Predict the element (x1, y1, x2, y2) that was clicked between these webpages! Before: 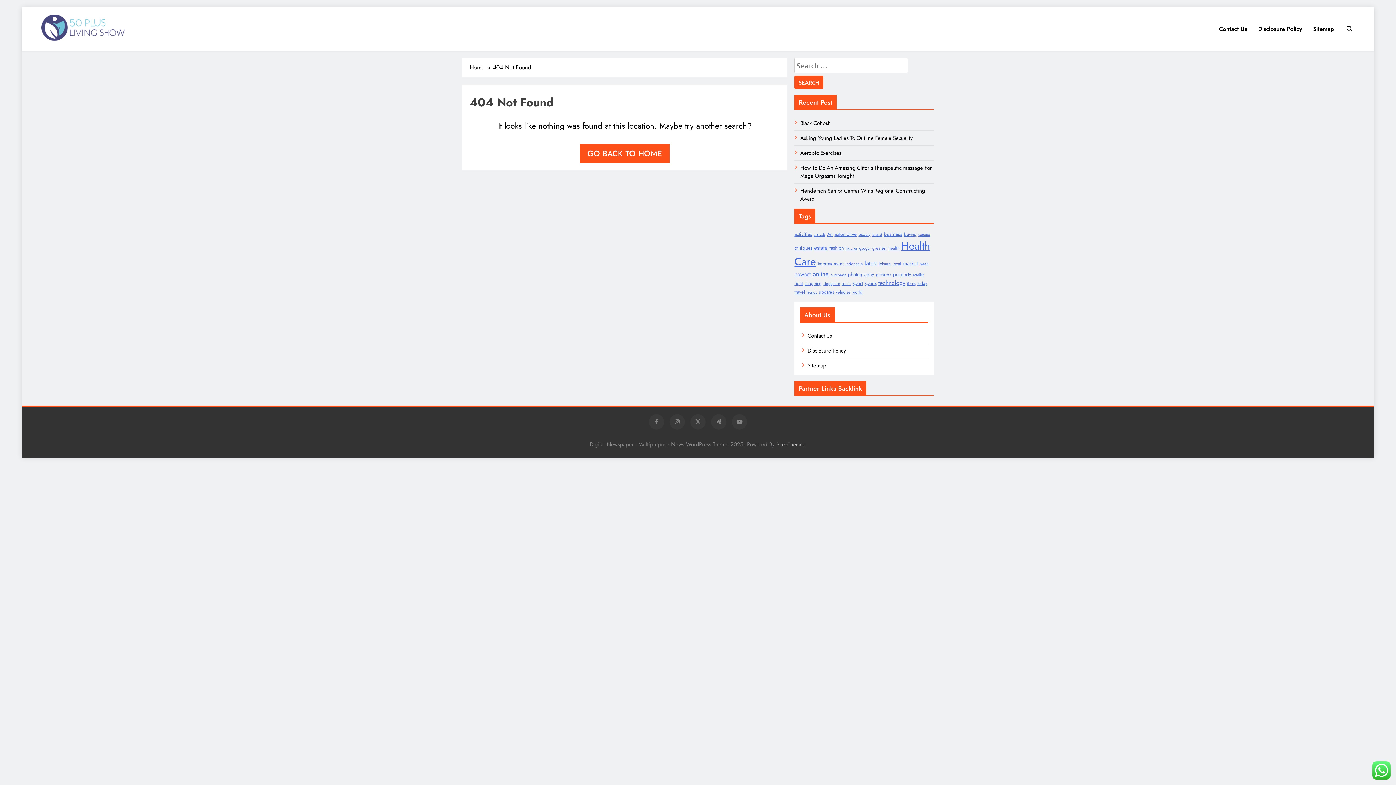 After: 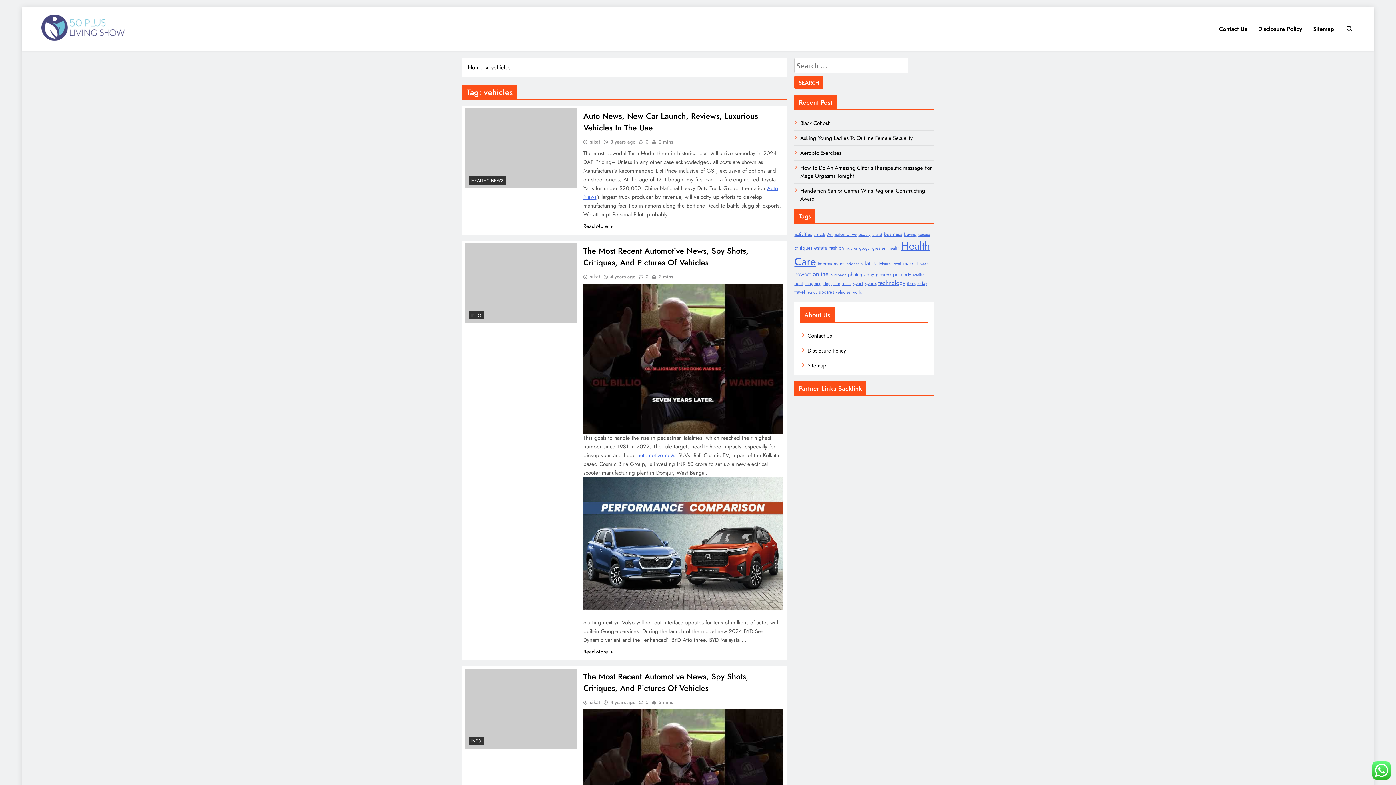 Action: label: vehicles (4 items) bbox: (836, 289, 850, 295)